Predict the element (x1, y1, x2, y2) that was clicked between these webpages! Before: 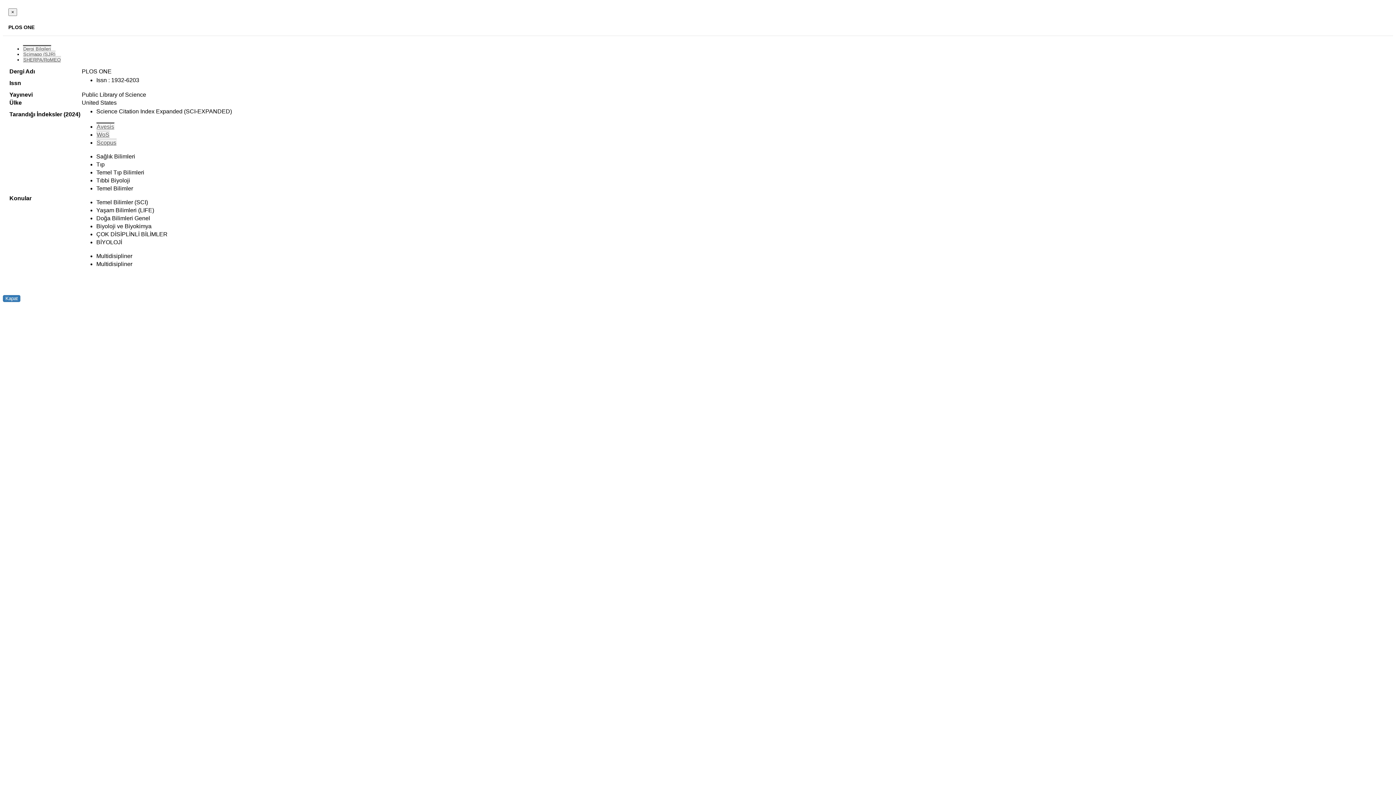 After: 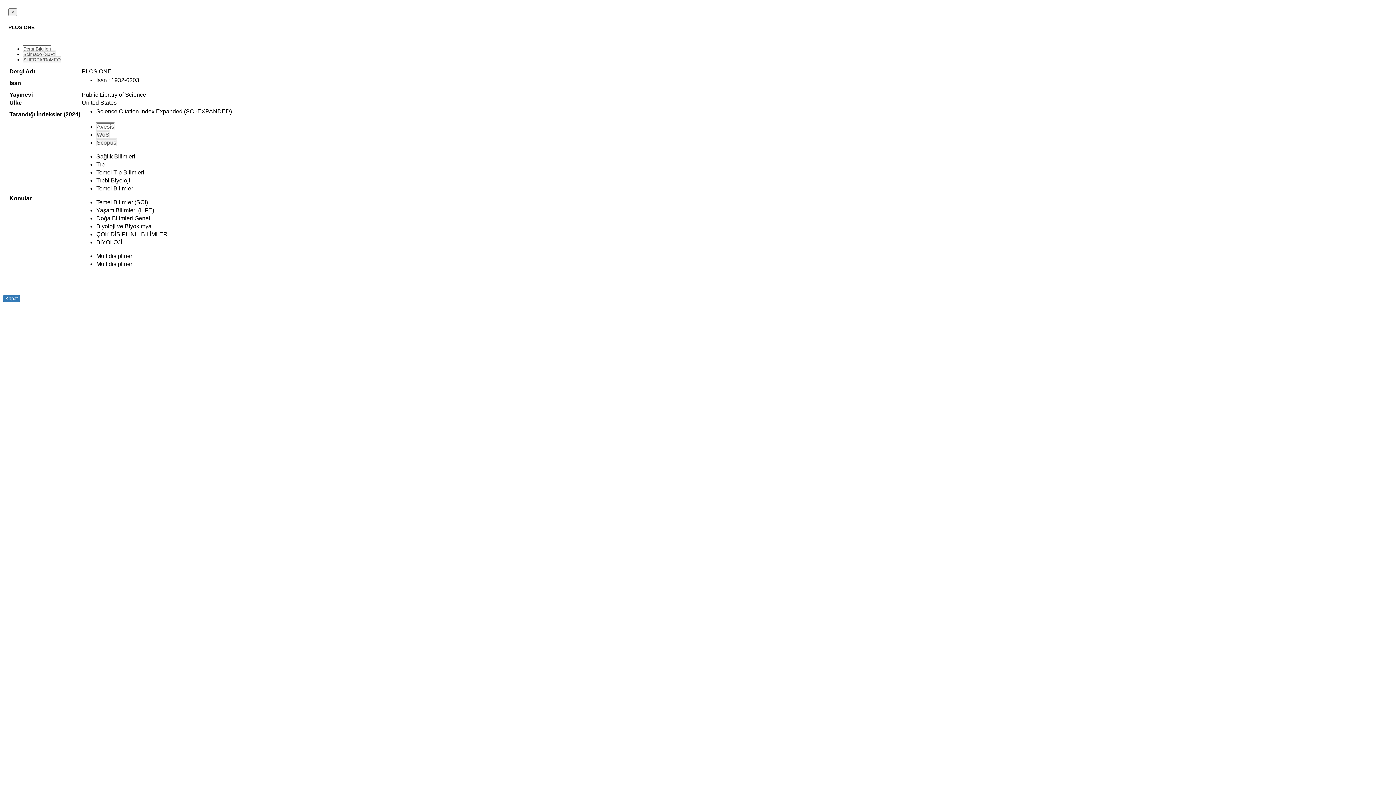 Action: label: WoS bbox: (96, 130, 109, 137)